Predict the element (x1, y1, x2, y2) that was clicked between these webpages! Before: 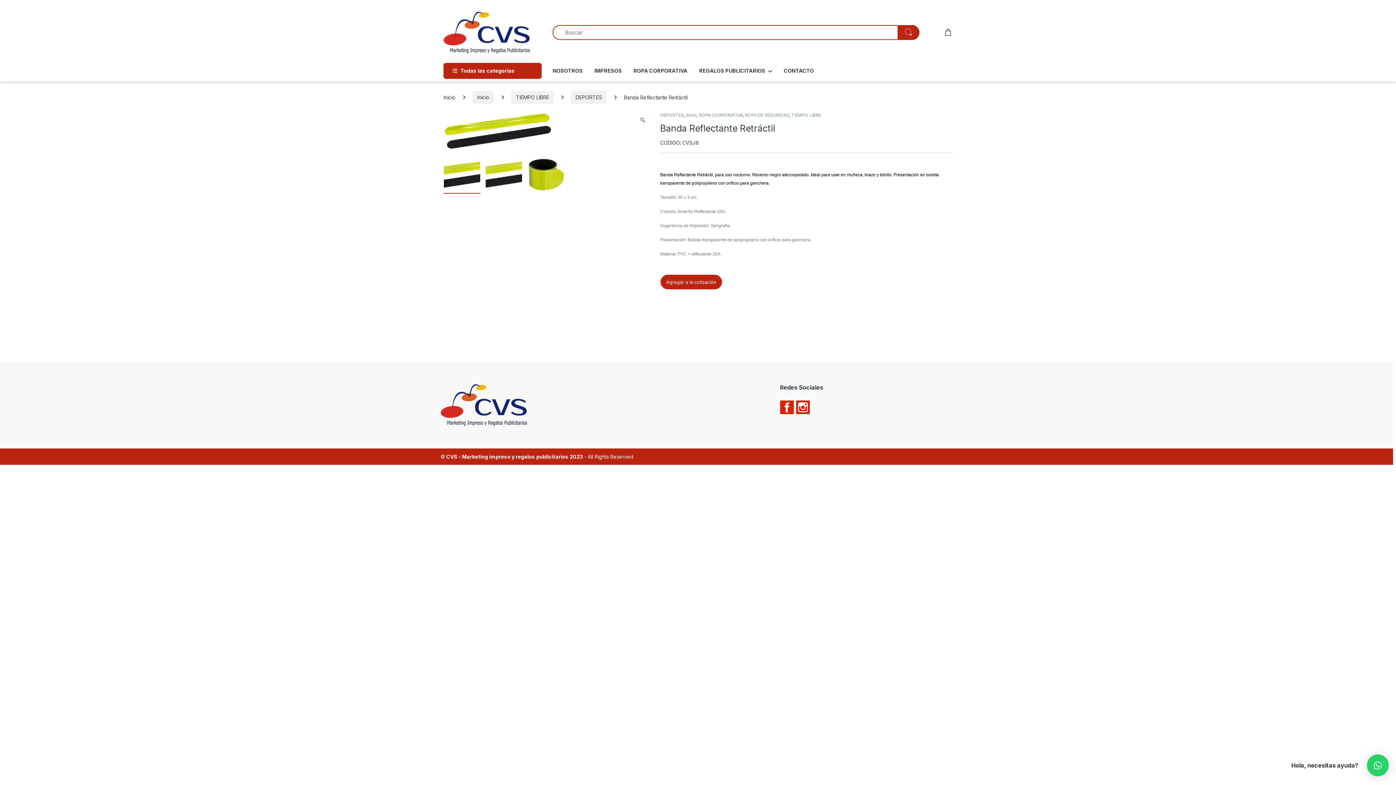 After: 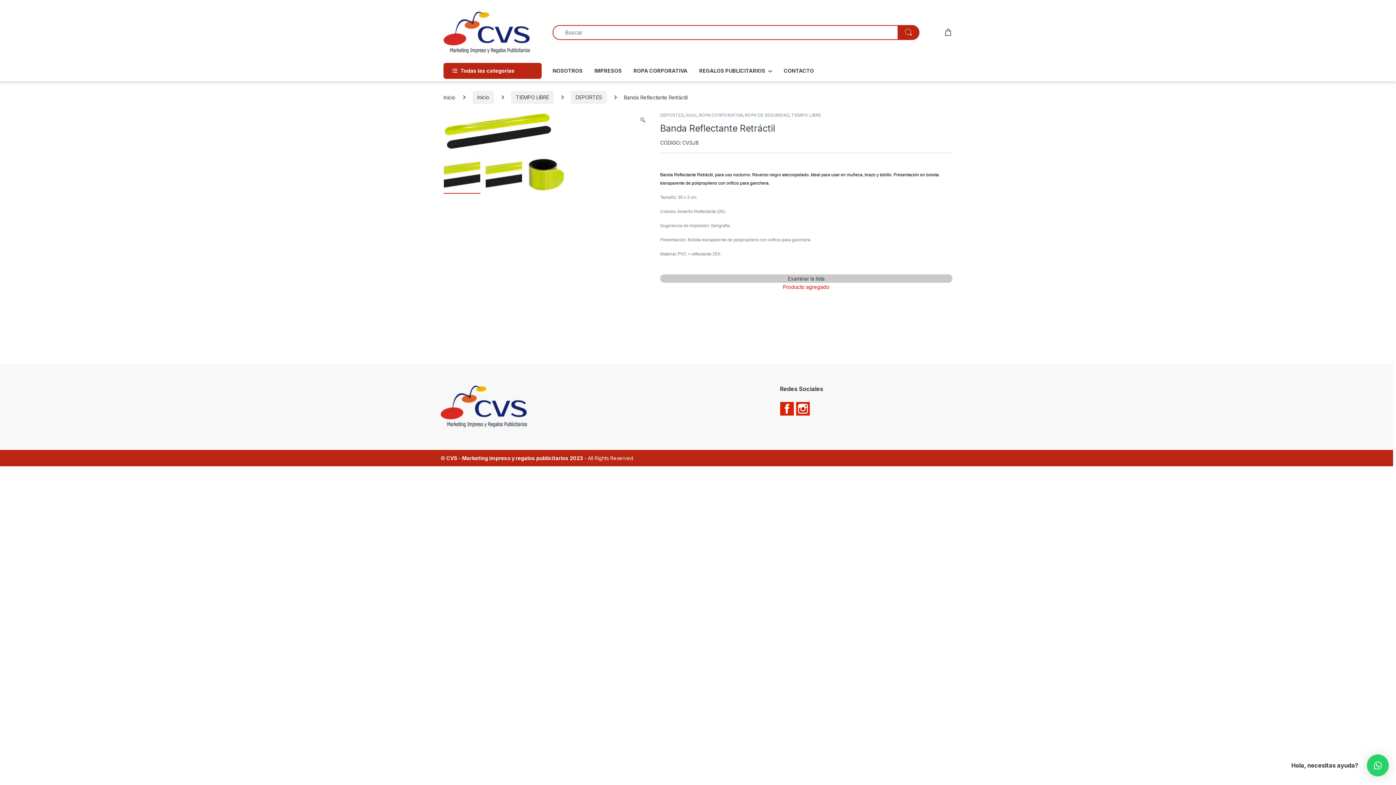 Action: bbox: (660, 274, 722, 289) label: Agregar a la cotización